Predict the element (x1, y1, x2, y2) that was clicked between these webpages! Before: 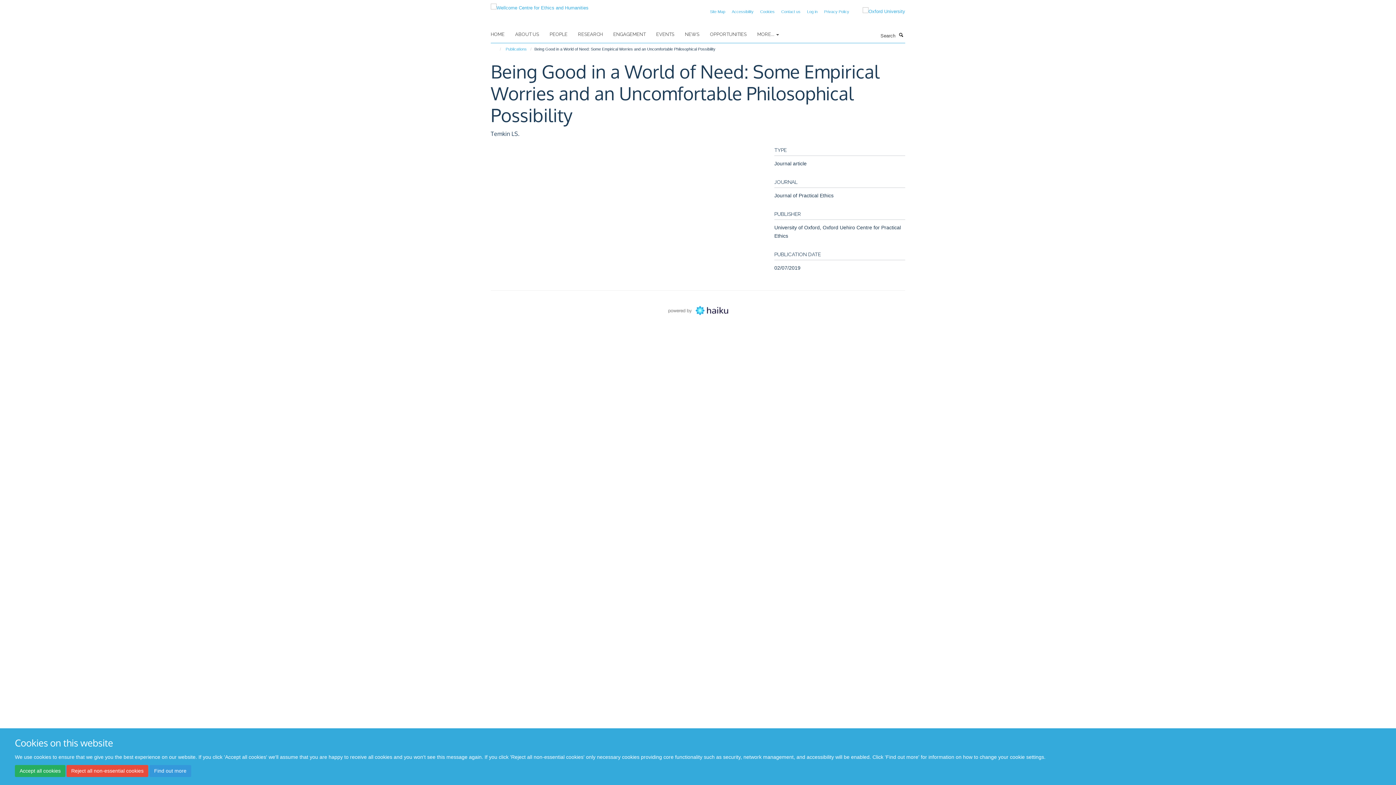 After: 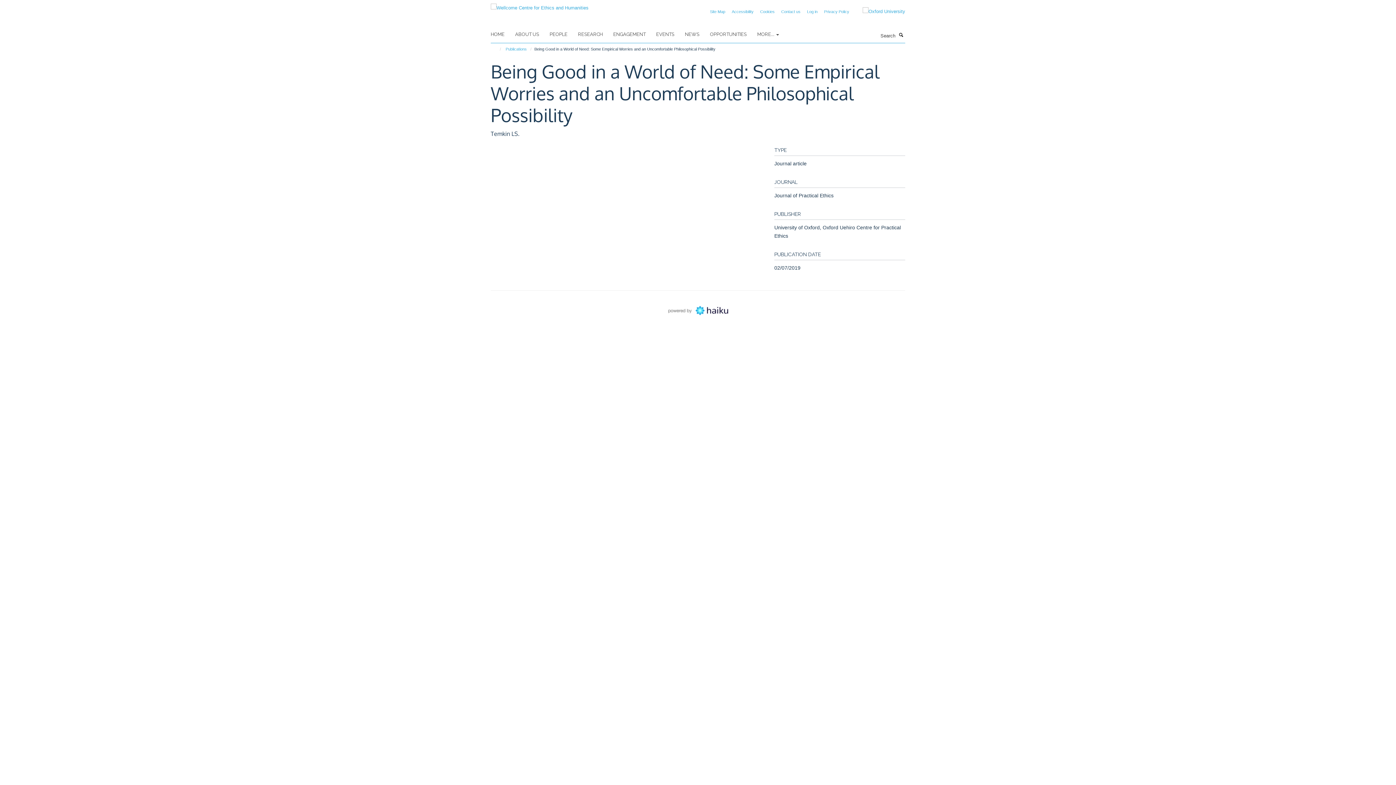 Action: label: Accept all cookies bbox: (14, 765, 65, 777)